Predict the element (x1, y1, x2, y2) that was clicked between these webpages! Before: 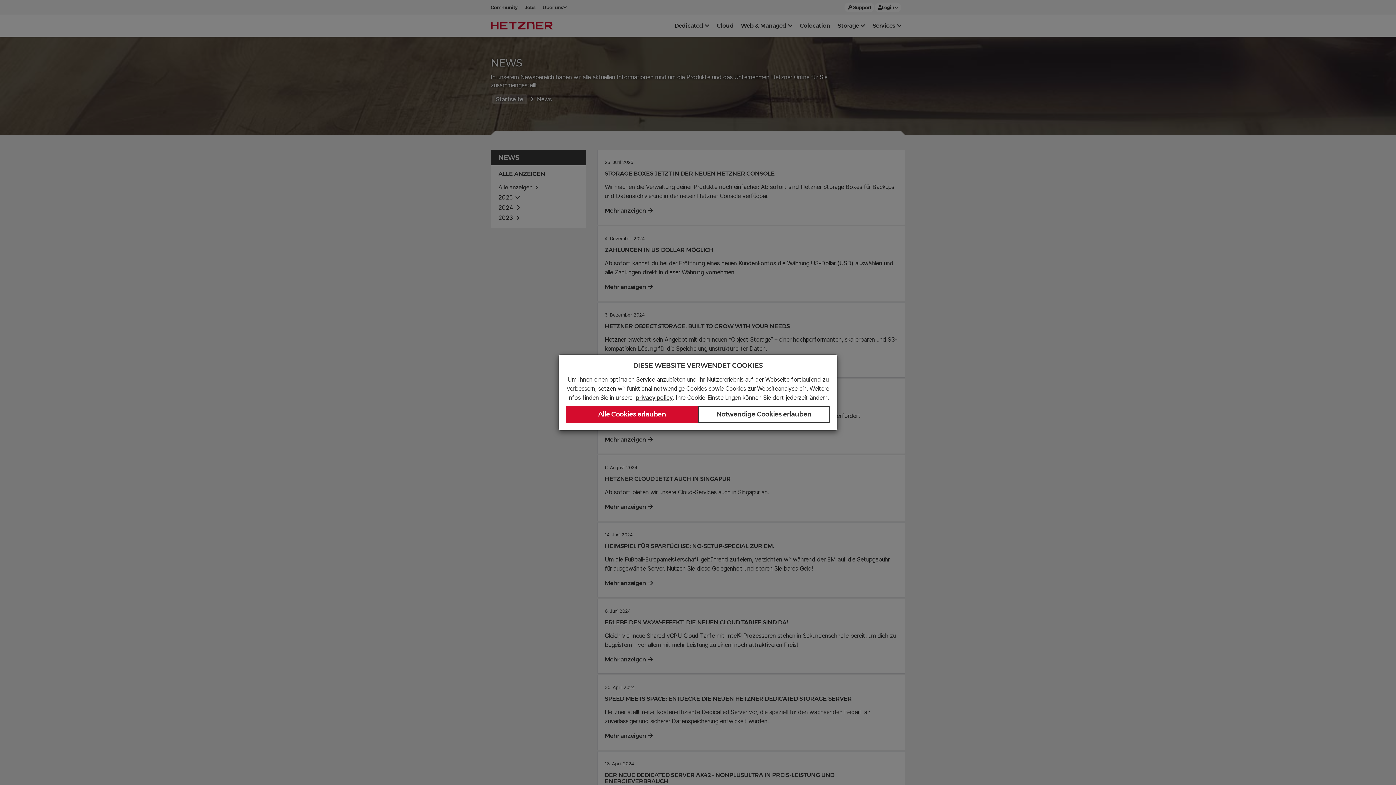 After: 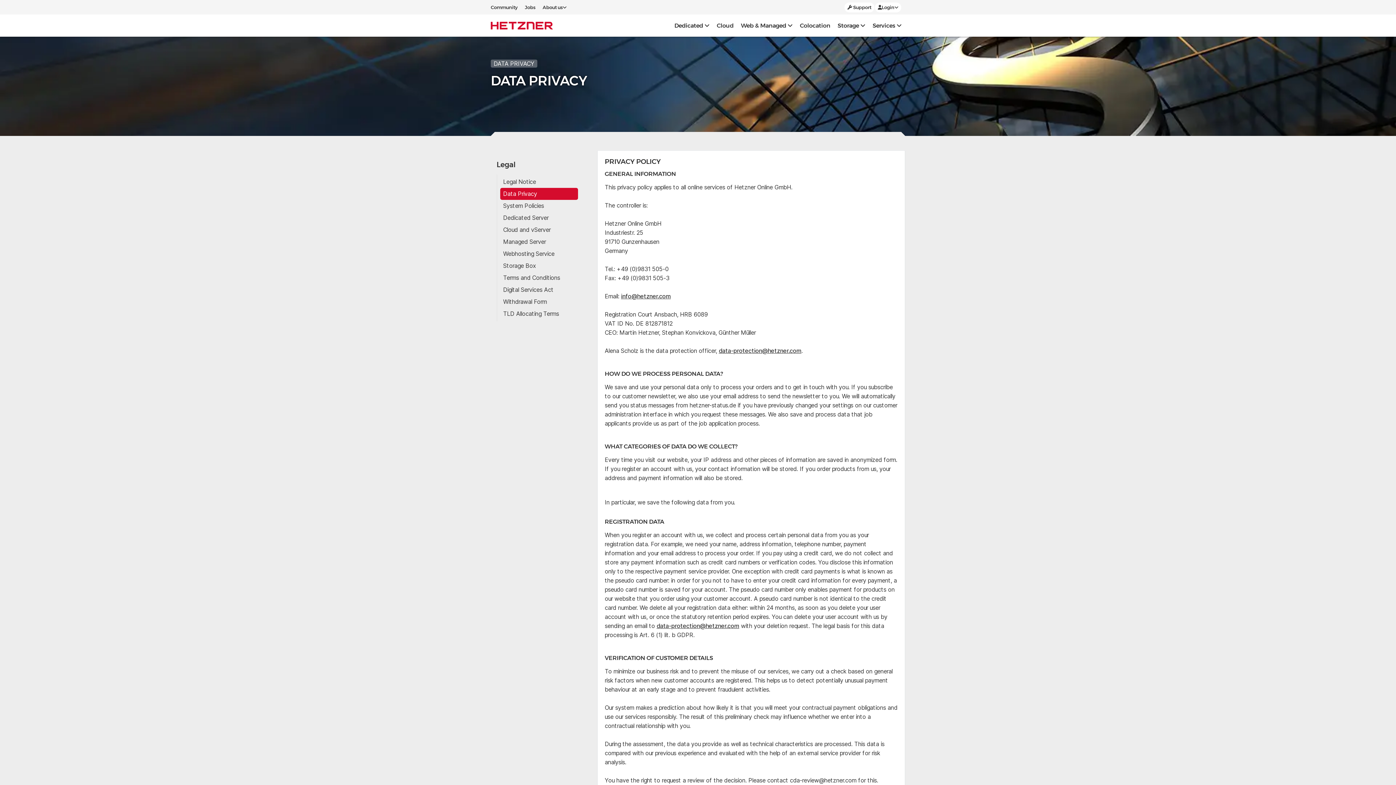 Action: bbox: (636, 394, 672, 401) label: privacy policy